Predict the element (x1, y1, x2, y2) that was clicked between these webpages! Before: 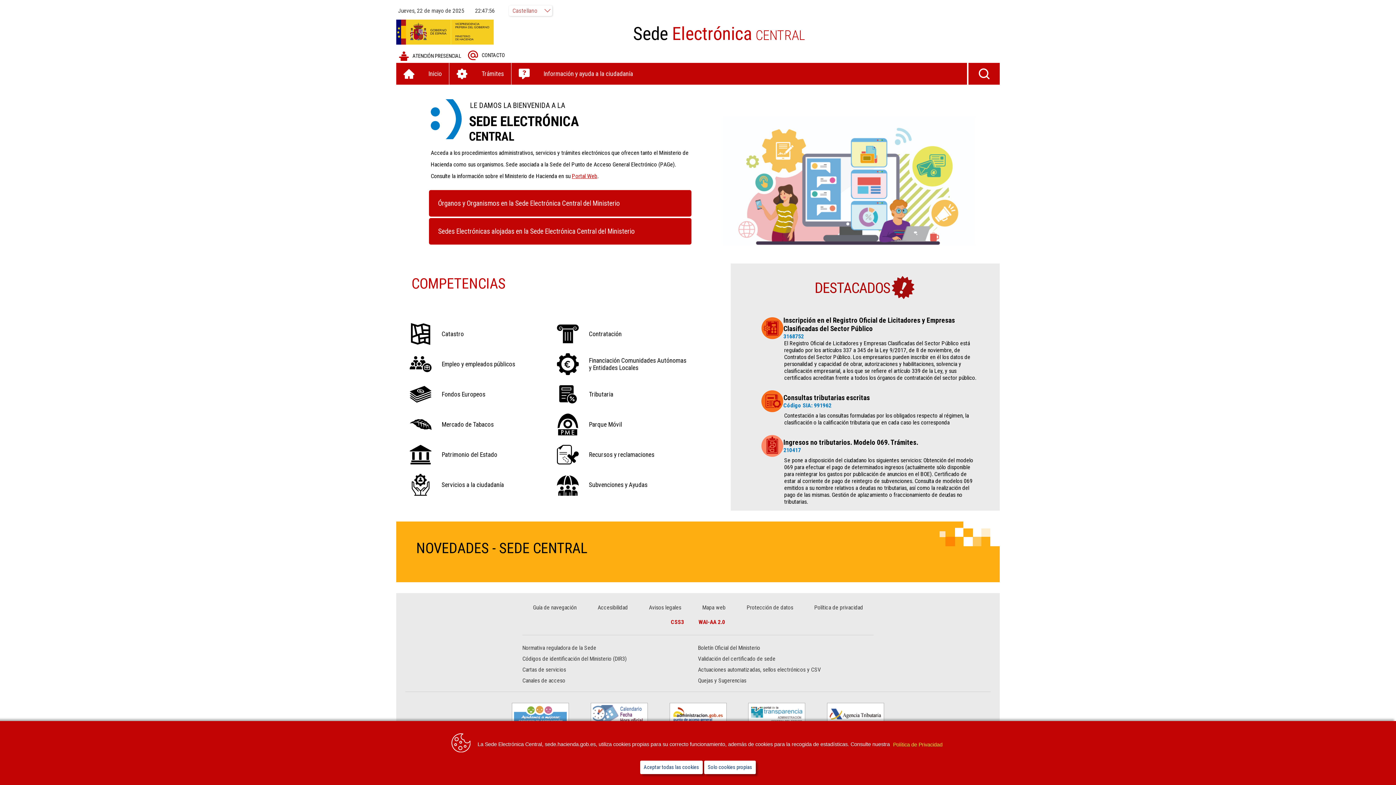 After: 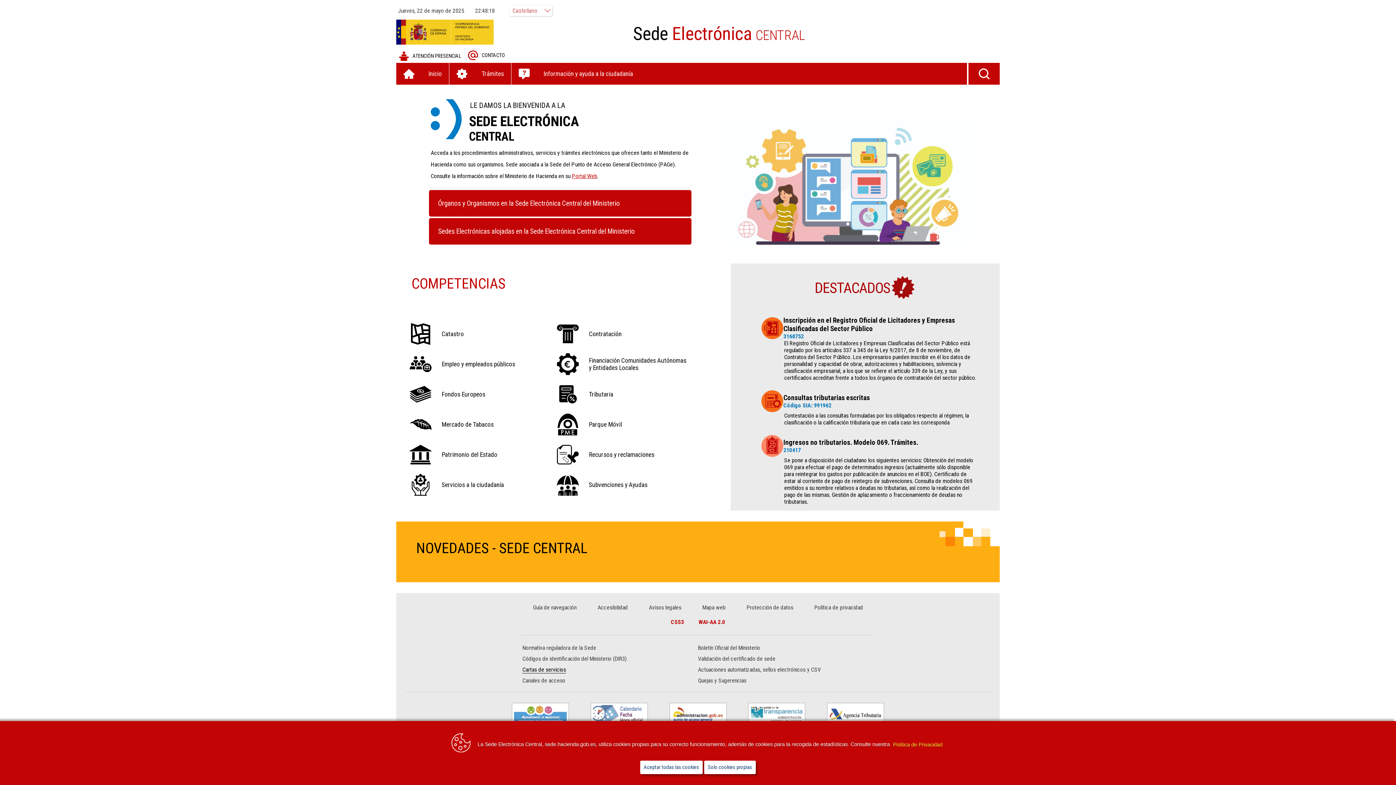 Action: label: Cartas de servicios bbox: (522, 666, 566, 673)